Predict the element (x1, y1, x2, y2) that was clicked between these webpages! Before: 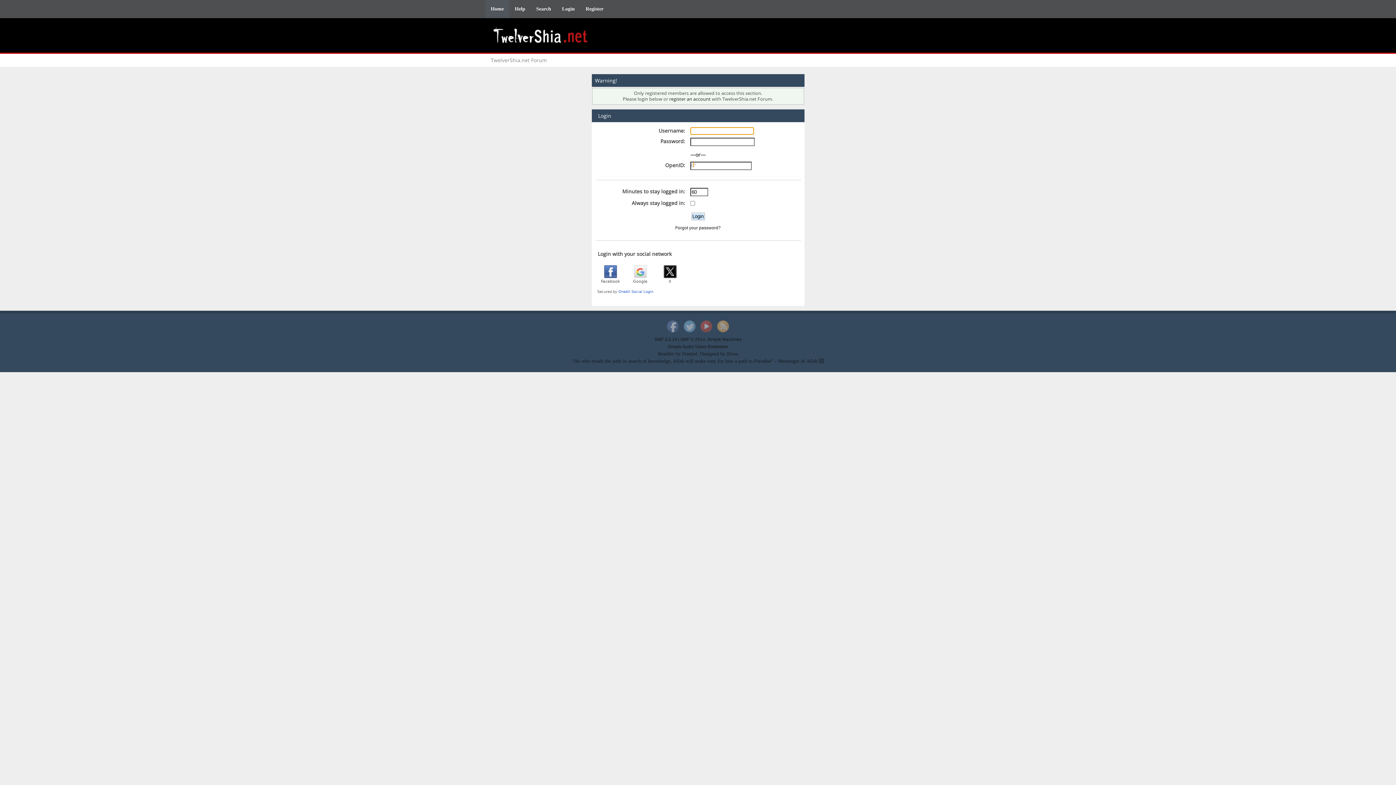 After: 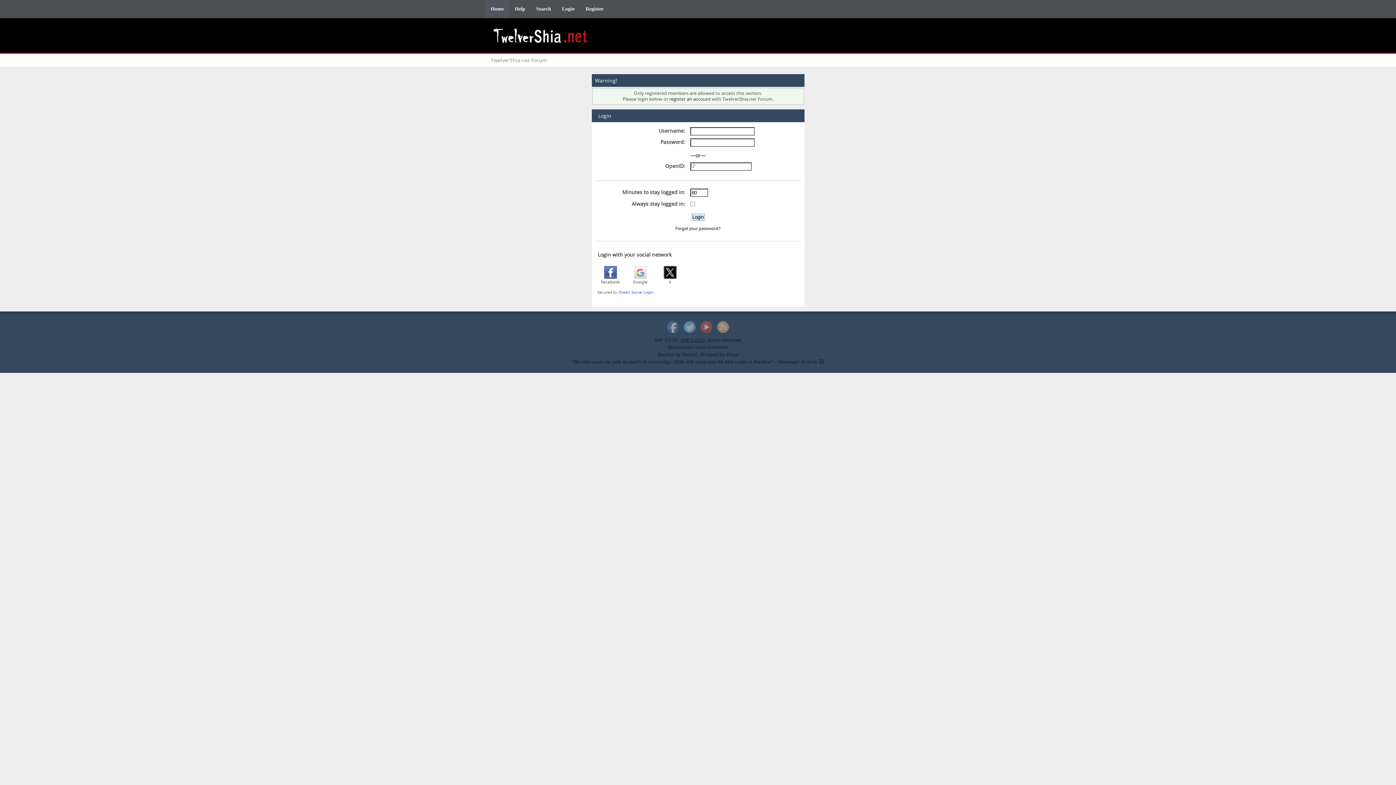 Action: bbox: (680, 337, 705, 342) label: SMF © 2014